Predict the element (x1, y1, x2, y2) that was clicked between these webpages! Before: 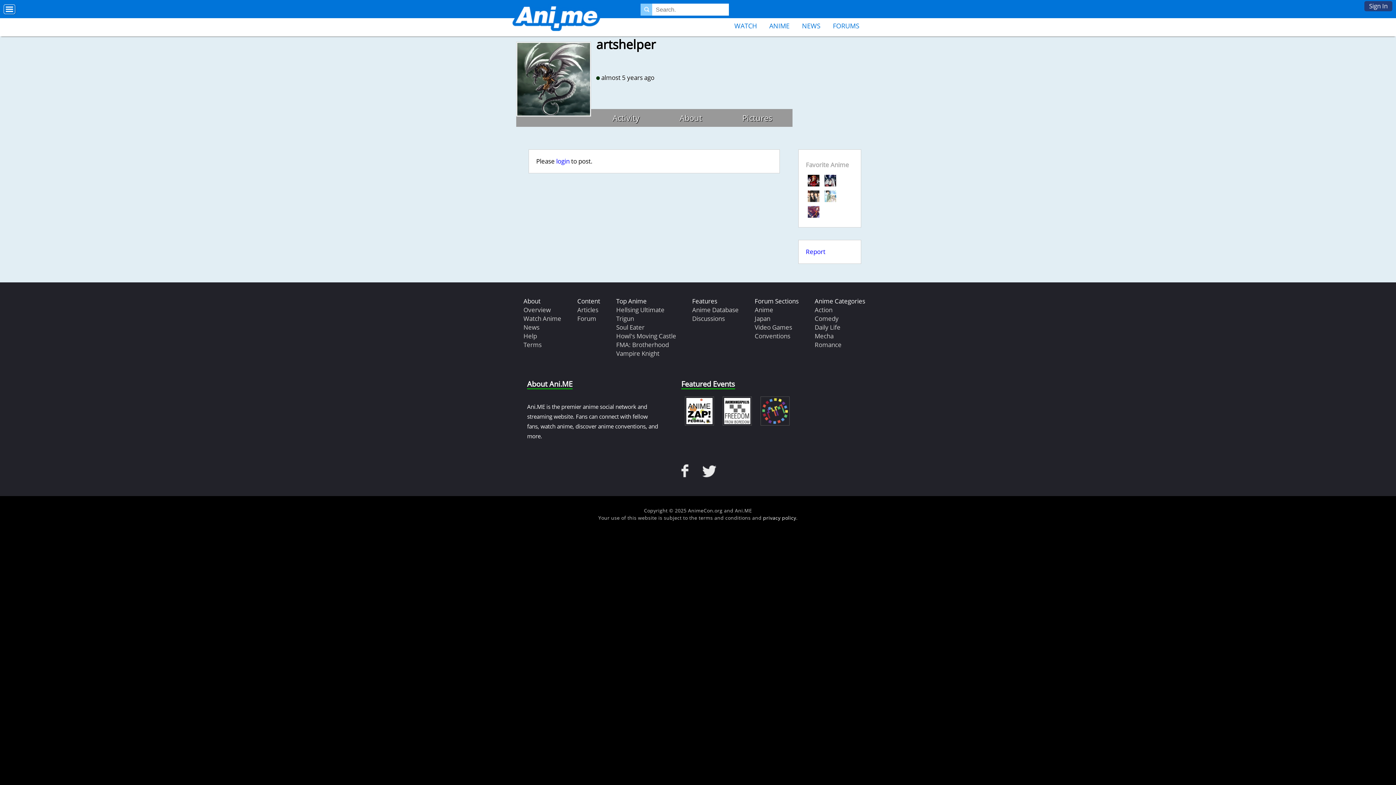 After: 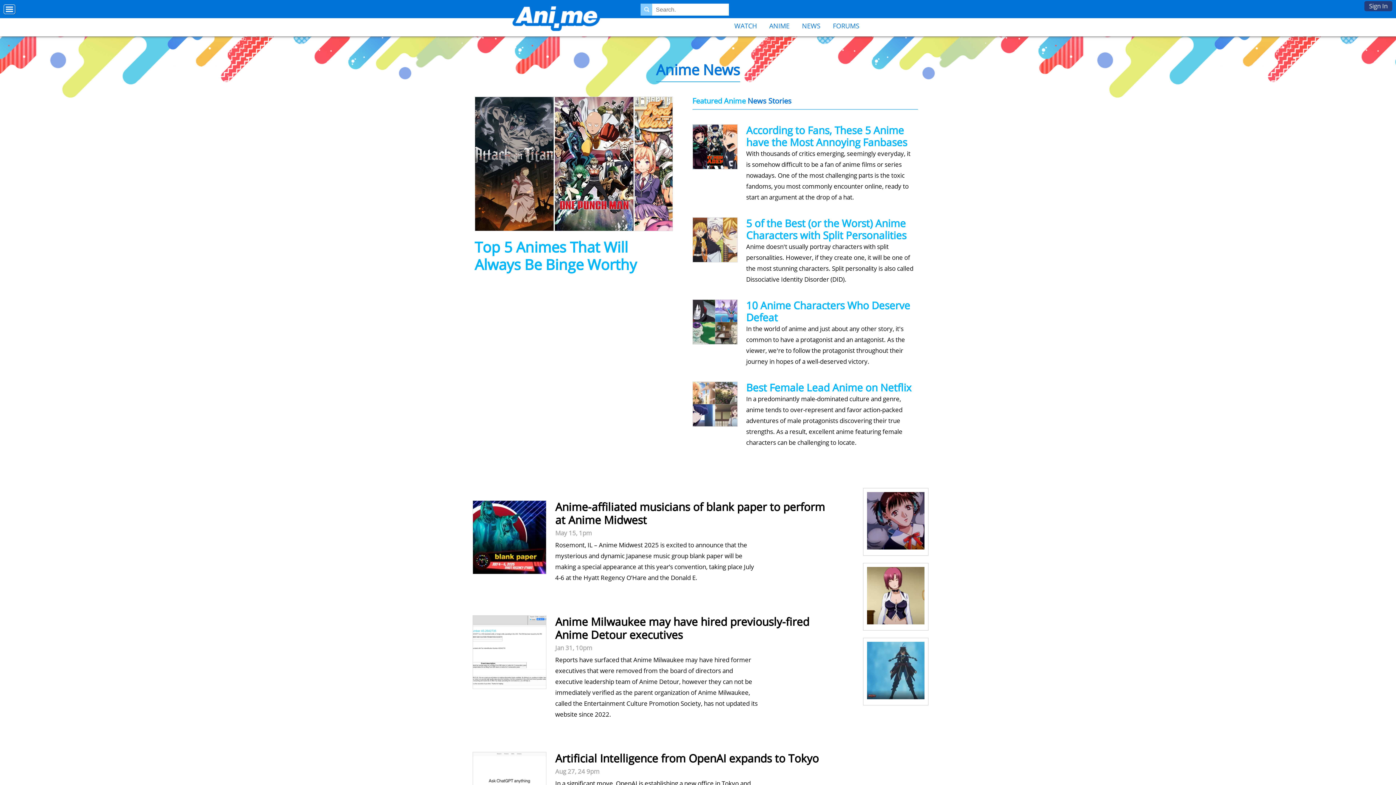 Action: label: NEWS bbox: (796, 14, 826, 35)